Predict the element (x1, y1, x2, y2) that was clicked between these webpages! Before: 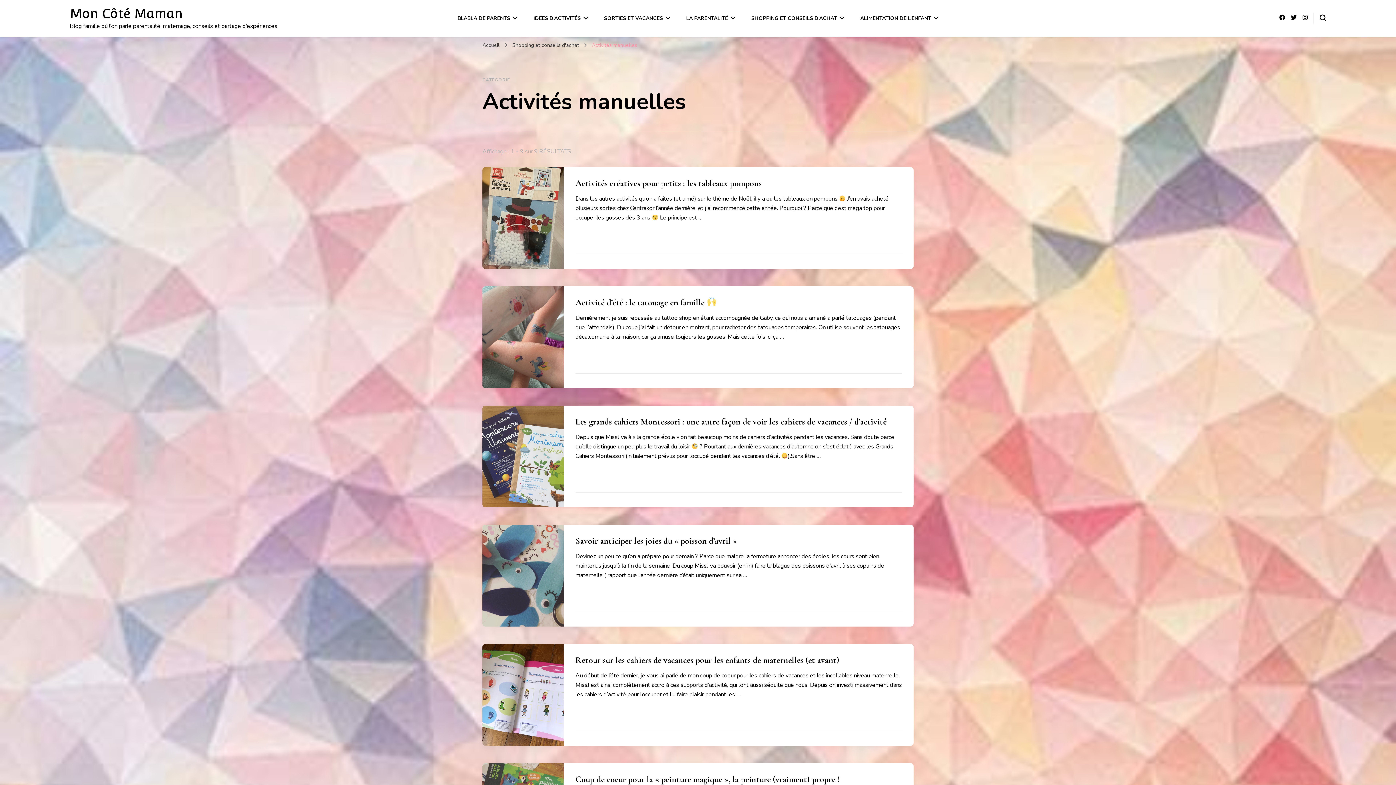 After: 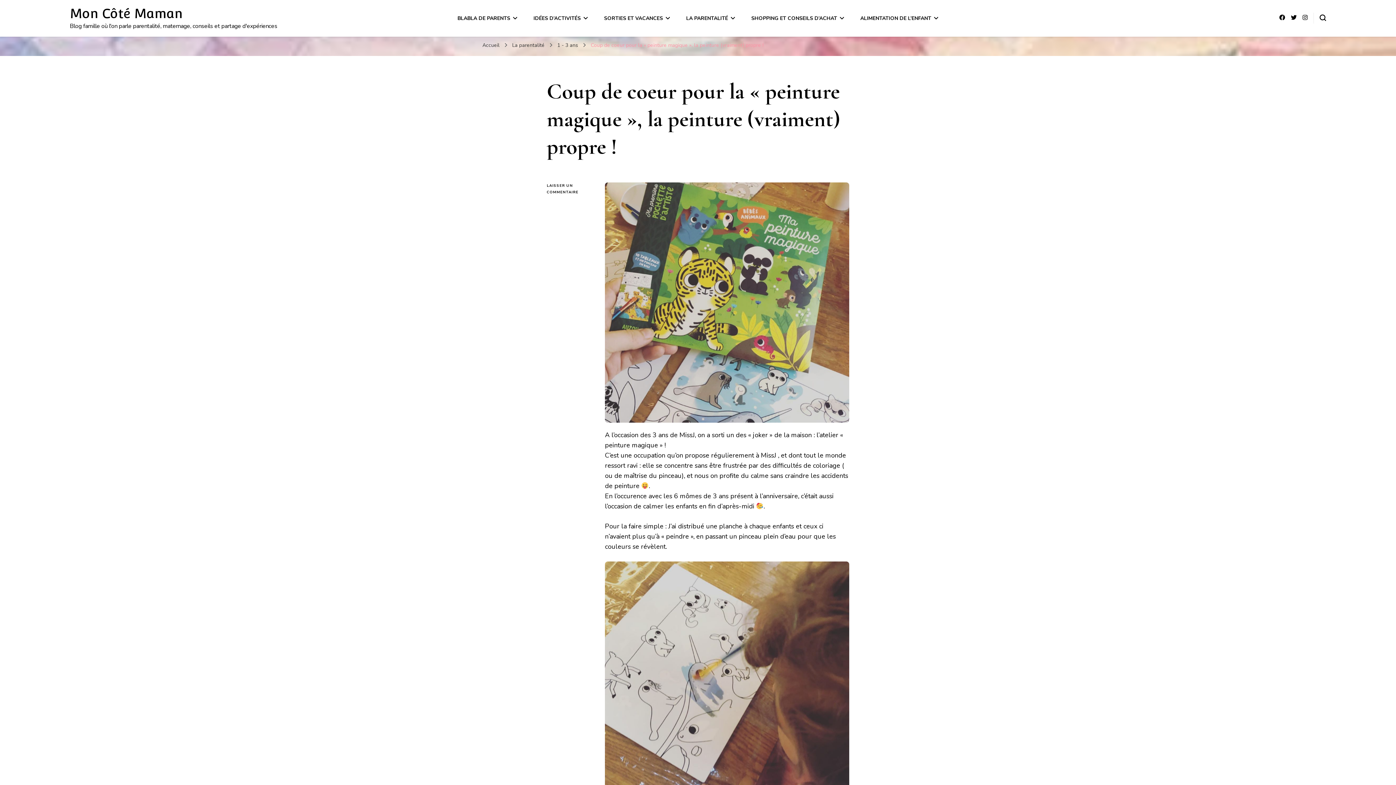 Action: label: Coup de coeur pour la « peinture magique », la peinture (vraiment) propre ! bbox: (575, 774, 840, 785)